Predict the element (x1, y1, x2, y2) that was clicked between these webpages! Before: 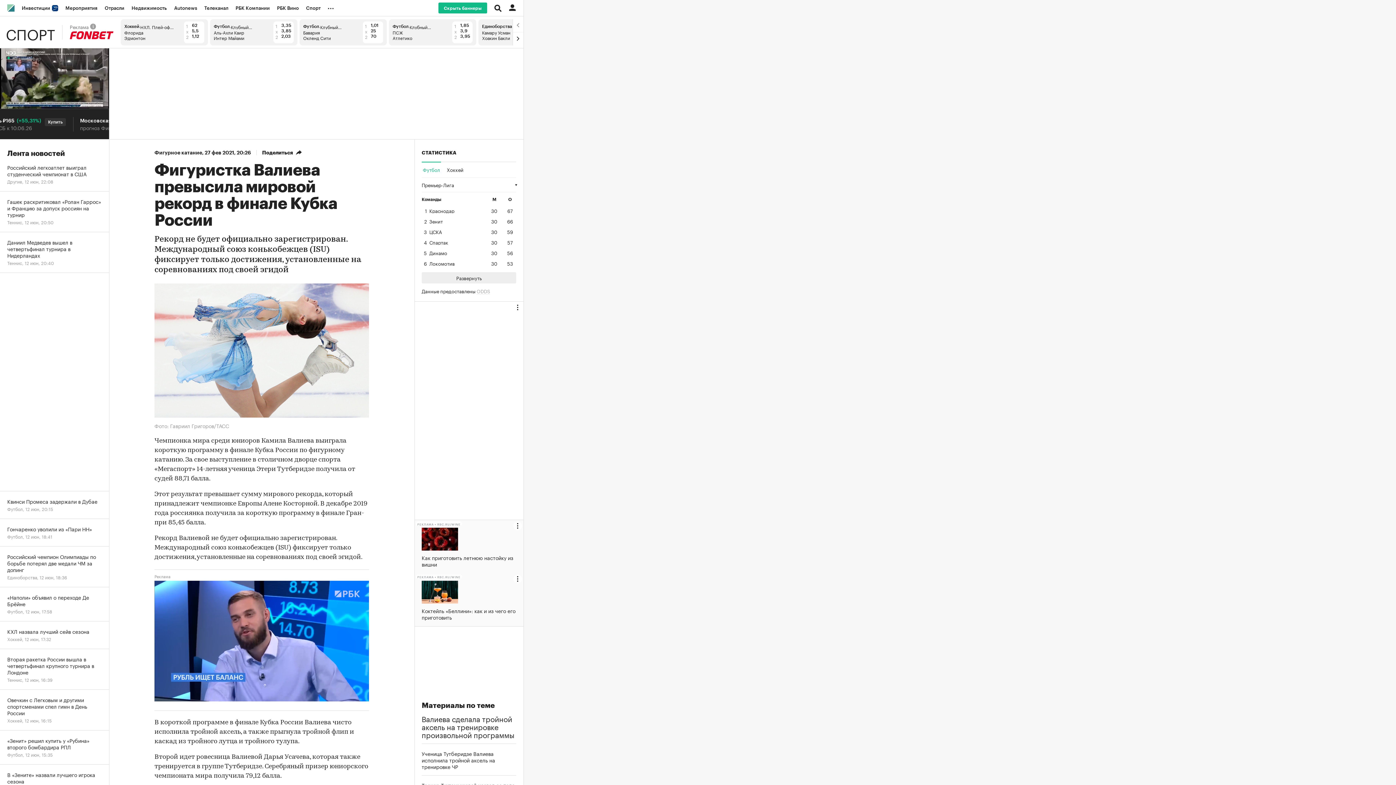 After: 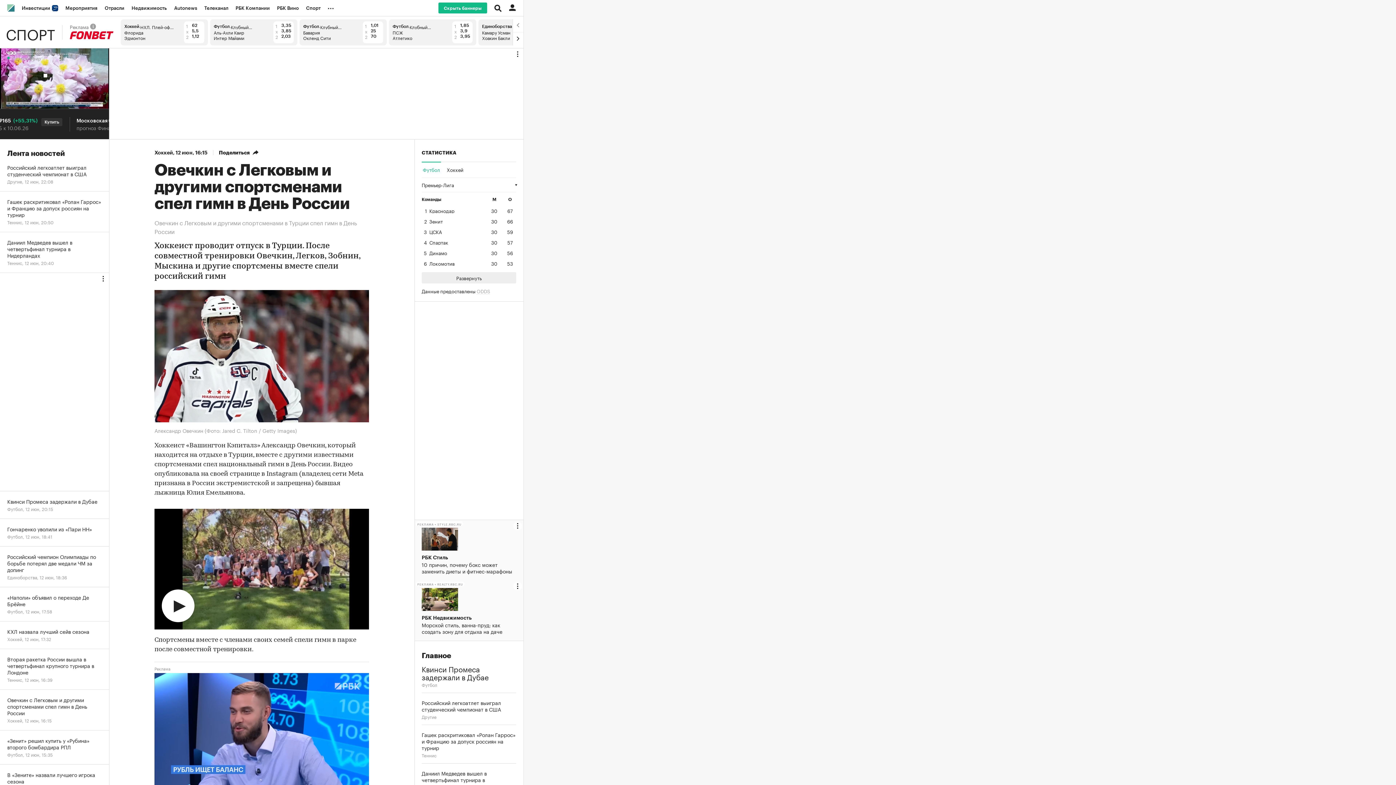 Action: bbox: (0, 690, 109, 730) label: Овечкин с Легковым и другими спортсменами спел гимн в День России
Хоккей, 12 июн, 16:15